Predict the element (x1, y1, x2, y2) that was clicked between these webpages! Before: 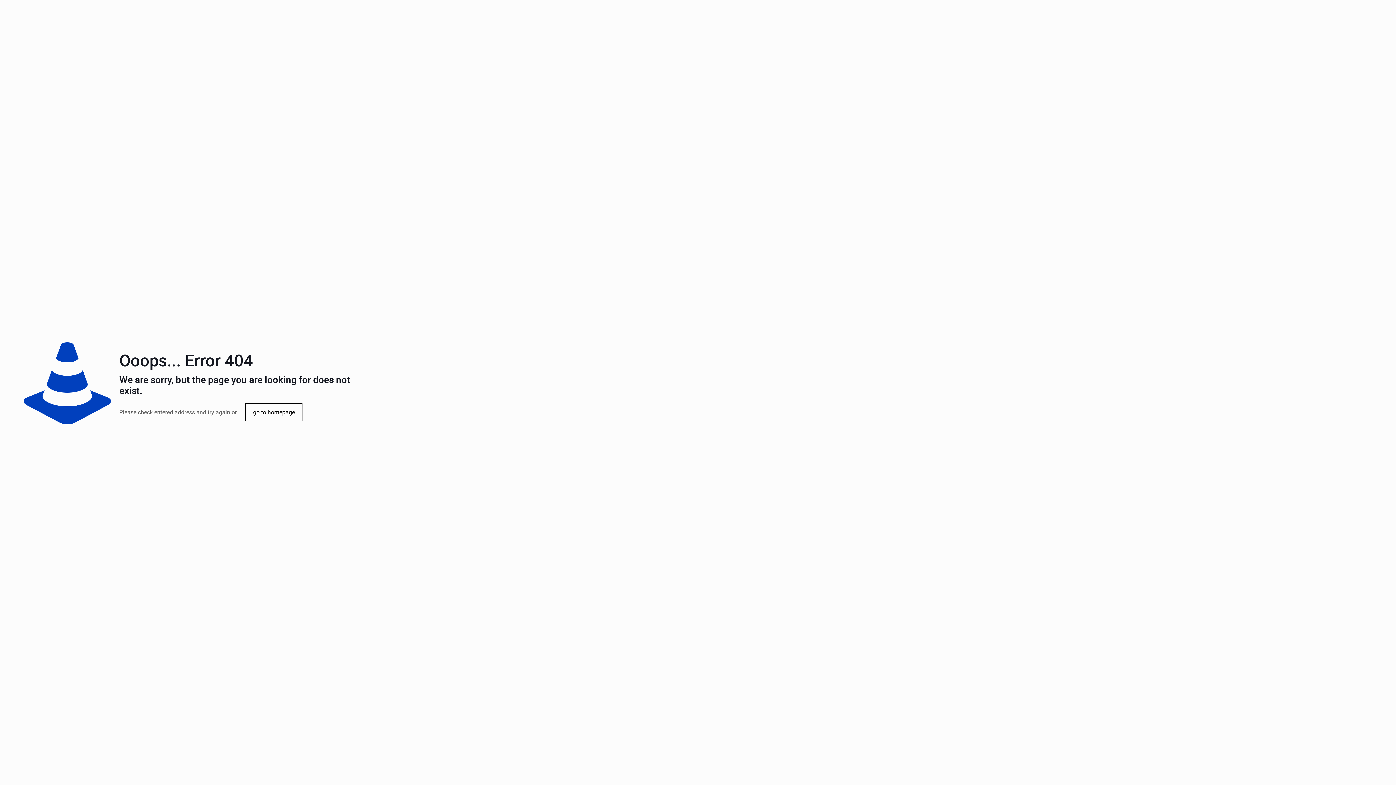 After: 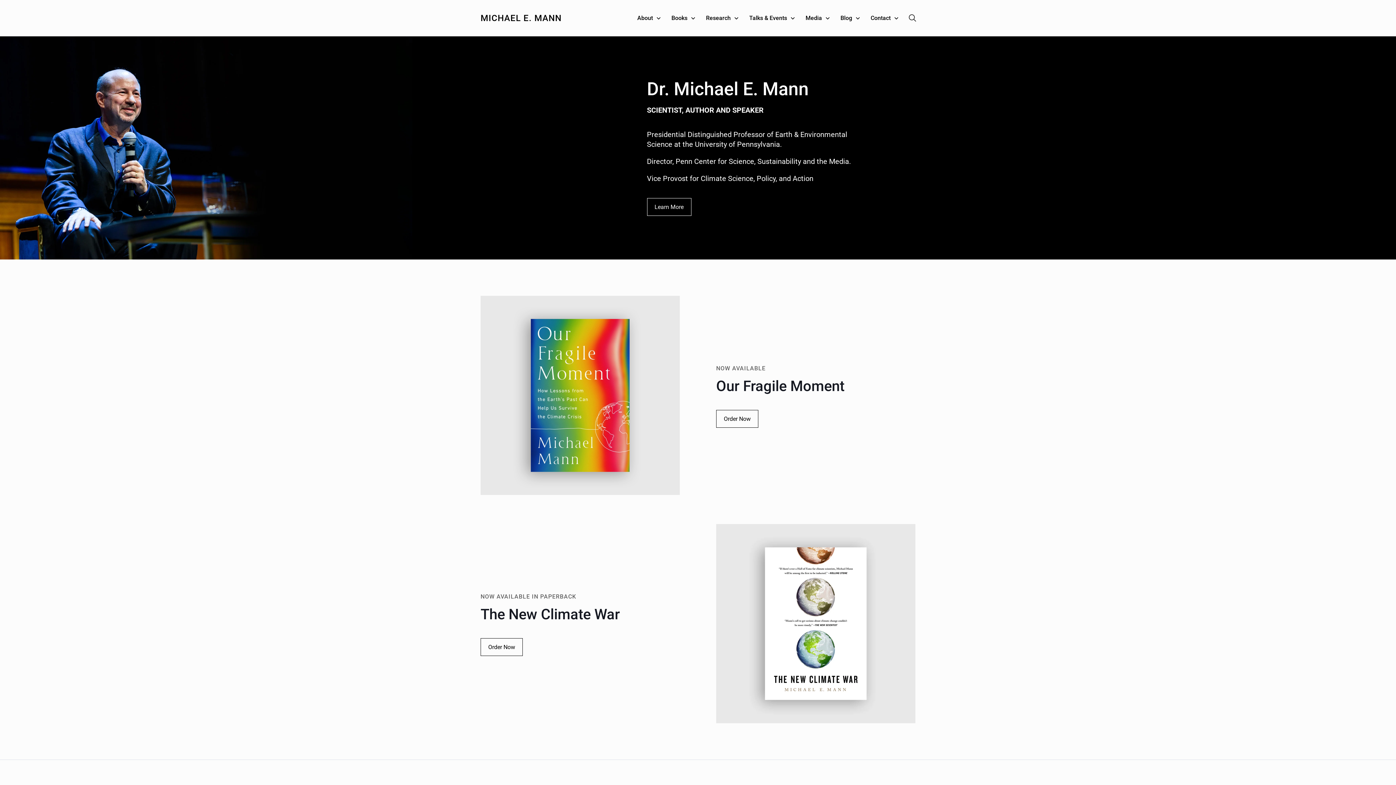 Action: bbox: (245, 403, 302, 421) label: go to homepage